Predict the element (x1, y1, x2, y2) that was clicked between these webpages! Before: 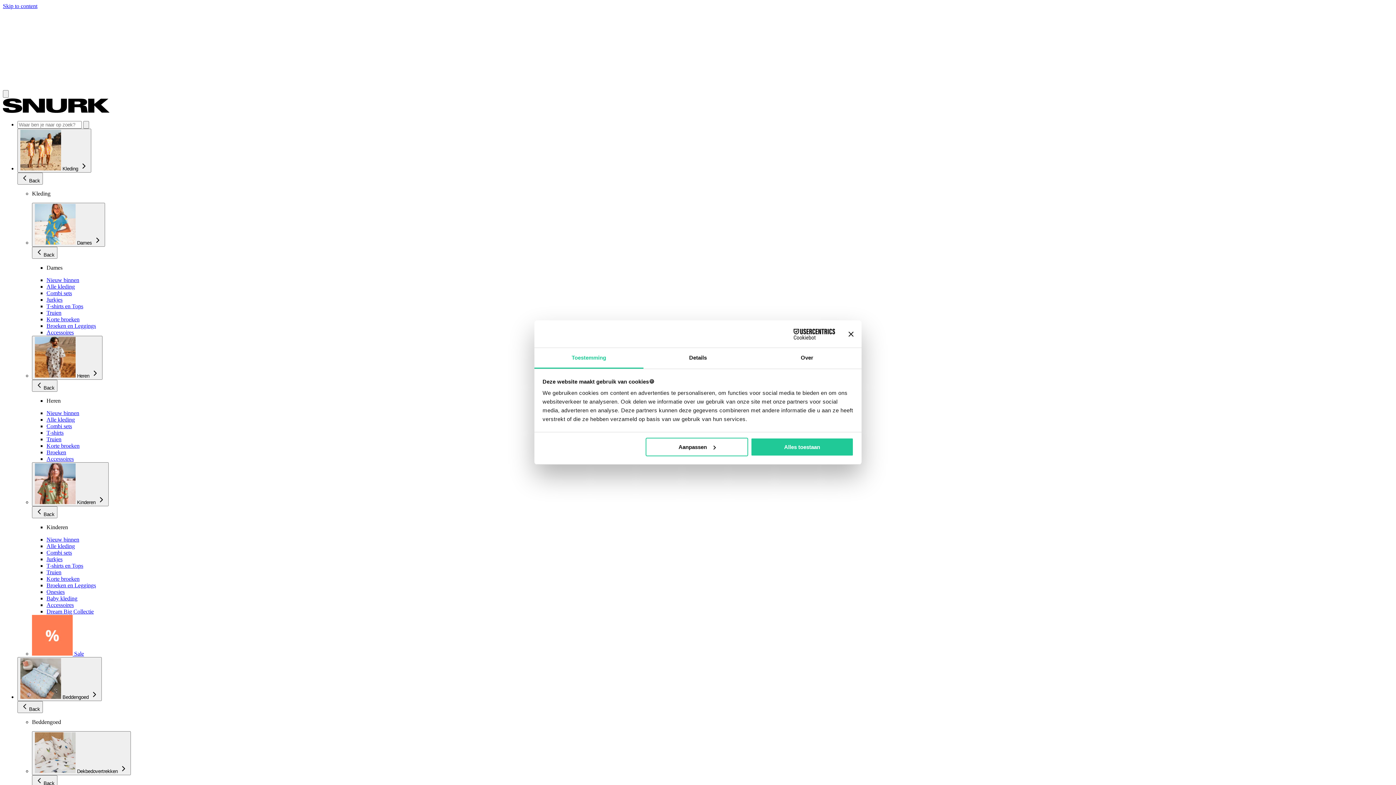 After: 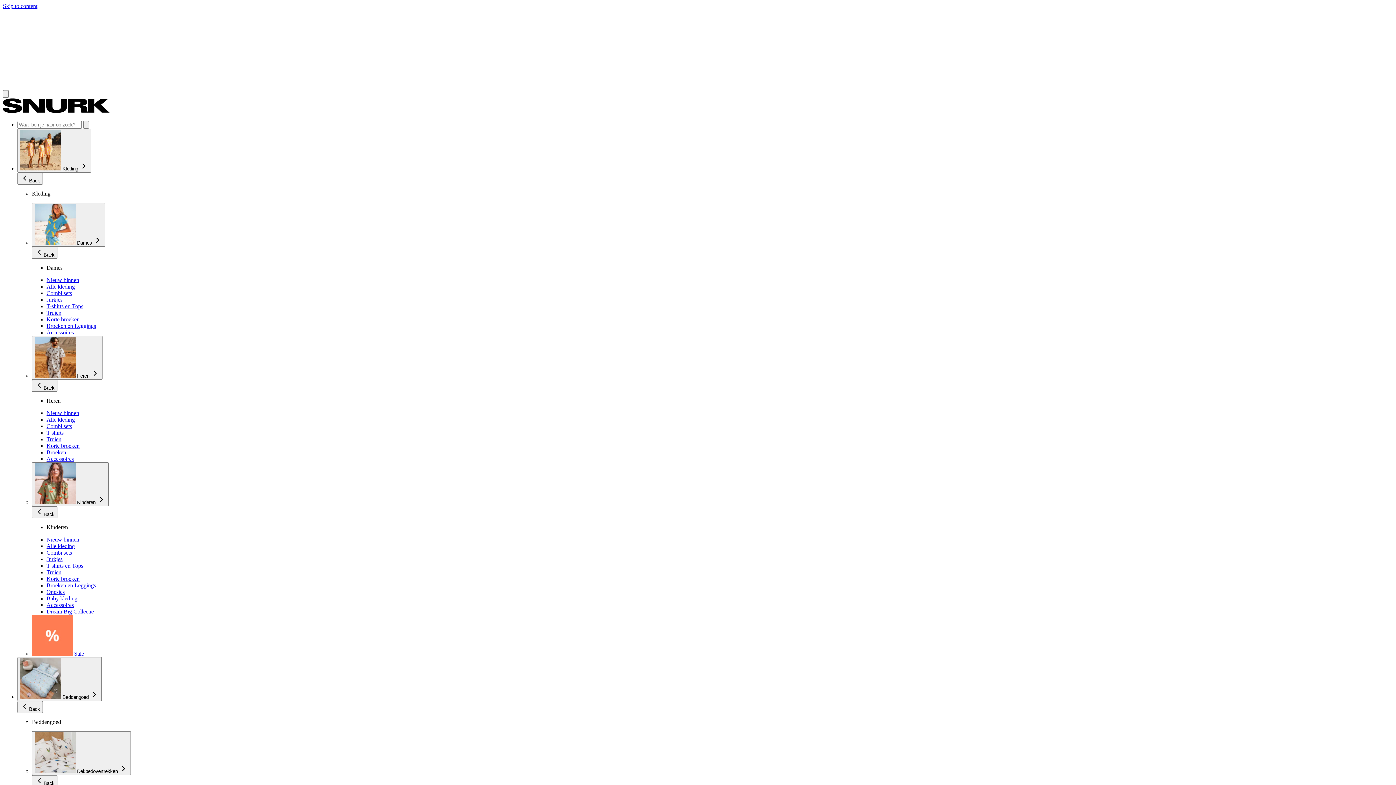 Action: bbox: (46, 423, 72, 429) label: Combi sets